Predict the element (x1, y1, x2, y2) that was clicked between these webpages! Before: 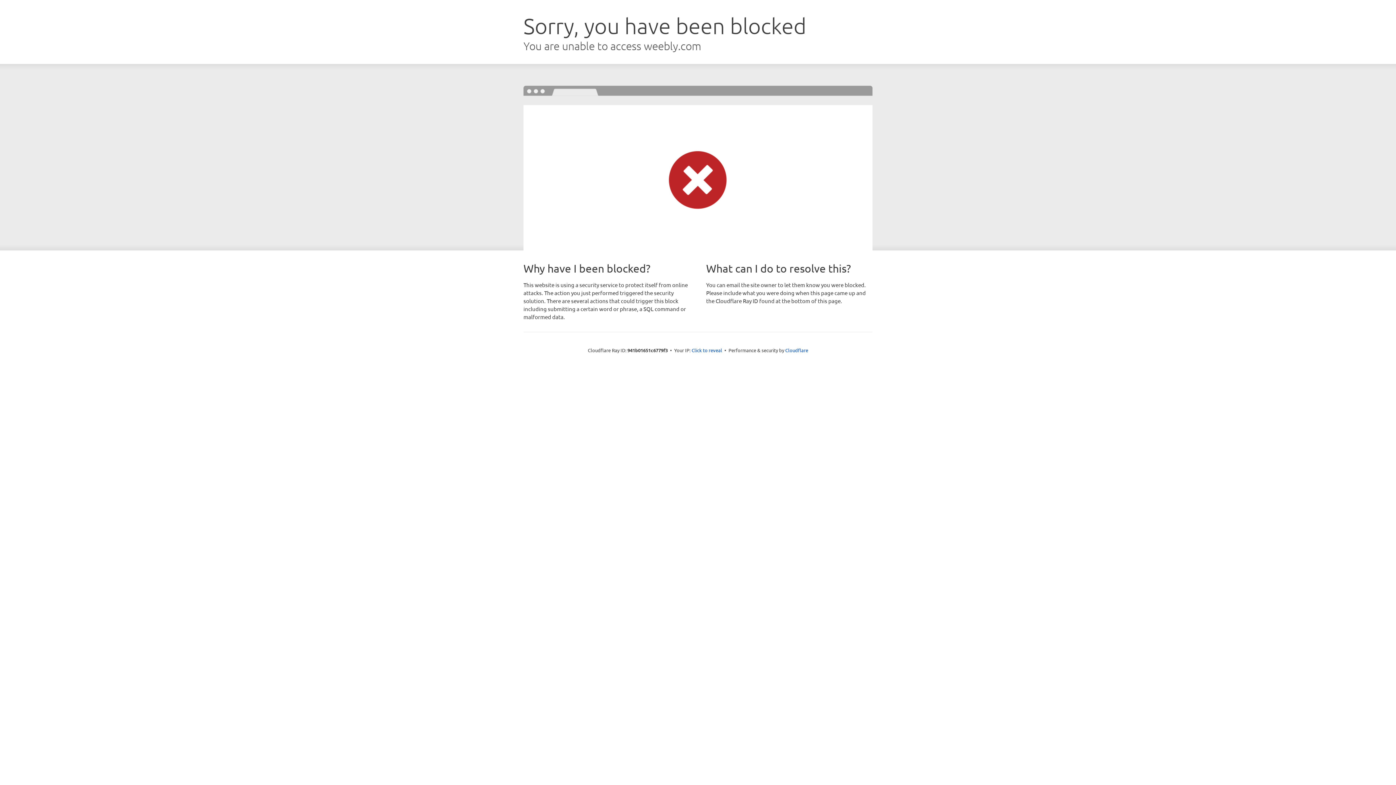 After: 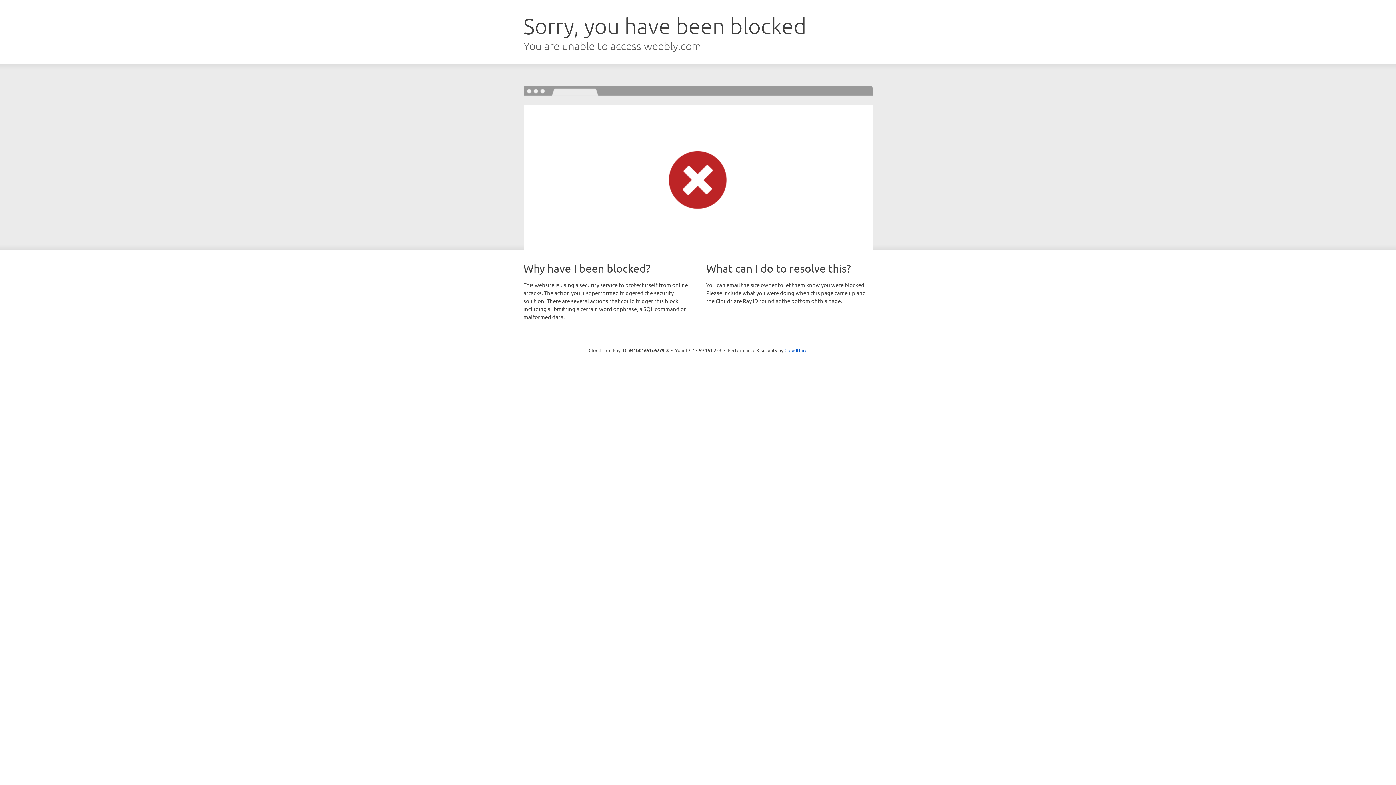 Action: bbox: (691, 346, 722, 353) label: Click to reveal